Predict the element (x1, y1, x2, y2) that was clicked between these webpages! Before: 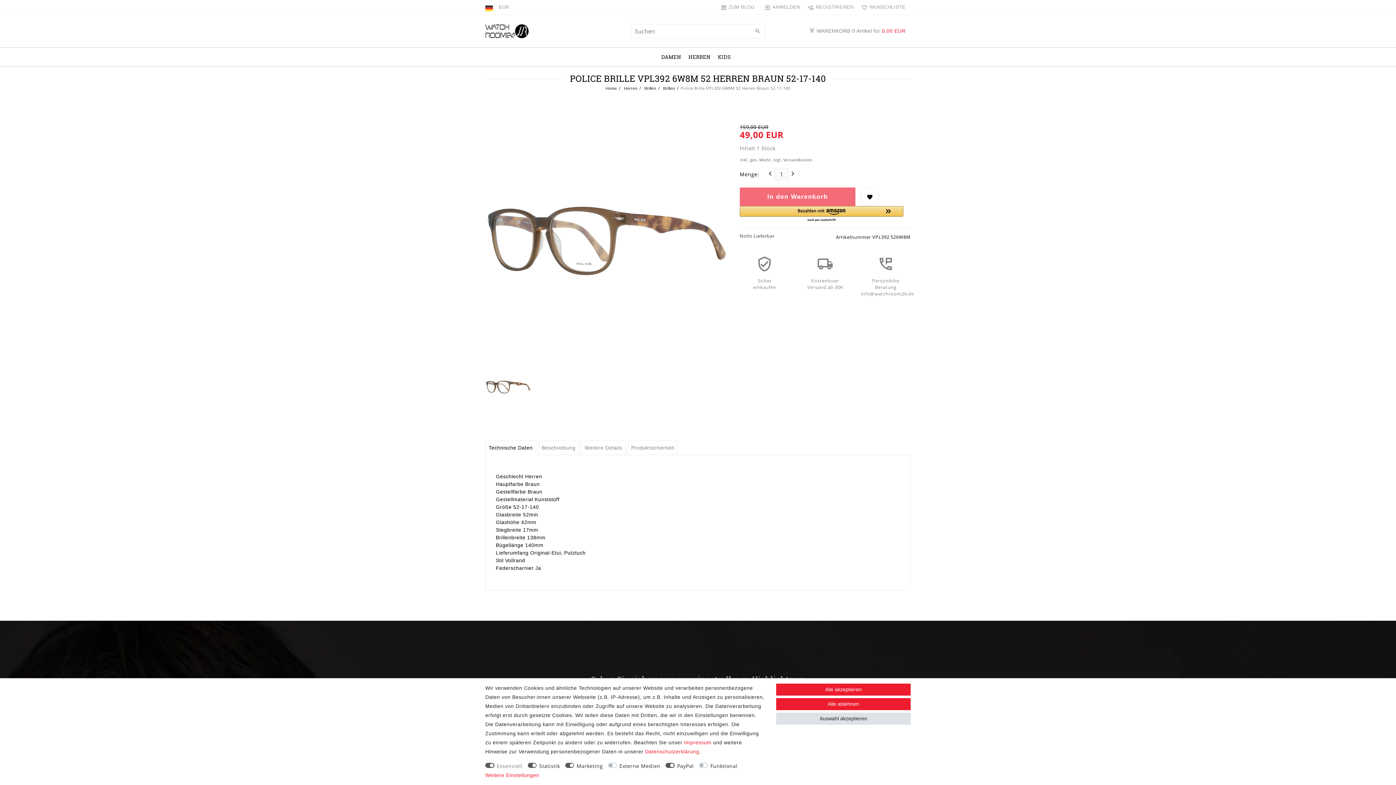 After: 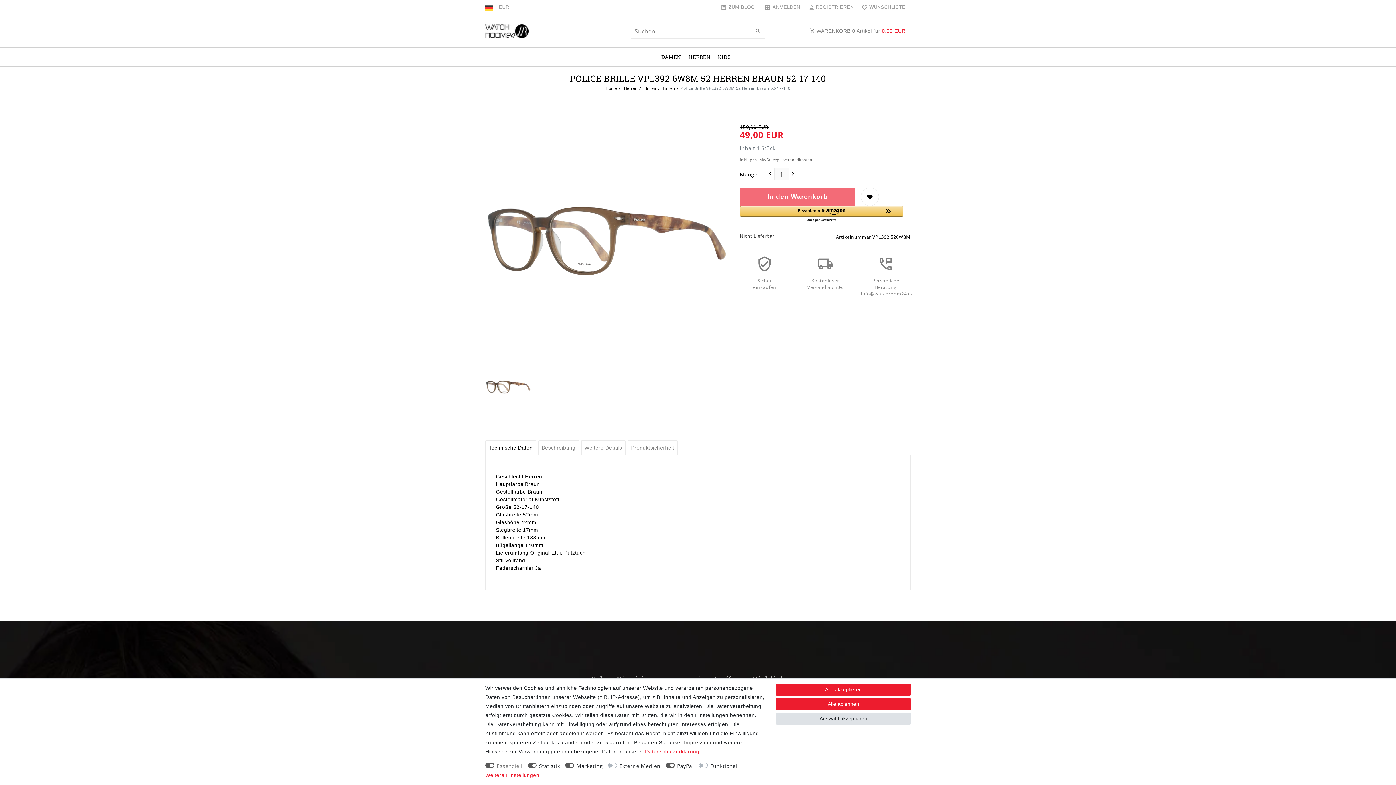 Action: bbox: (684, 740, 711, 745) label: Impressum